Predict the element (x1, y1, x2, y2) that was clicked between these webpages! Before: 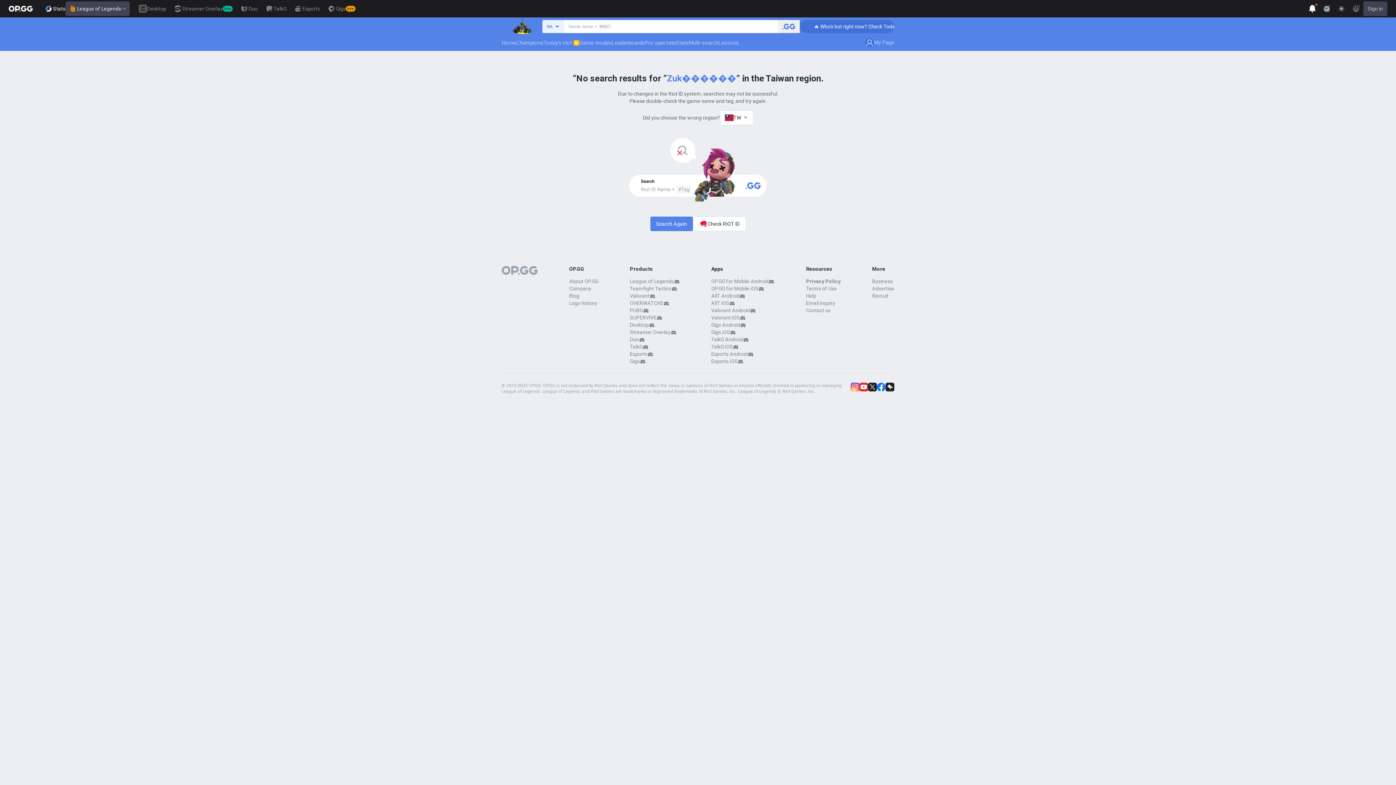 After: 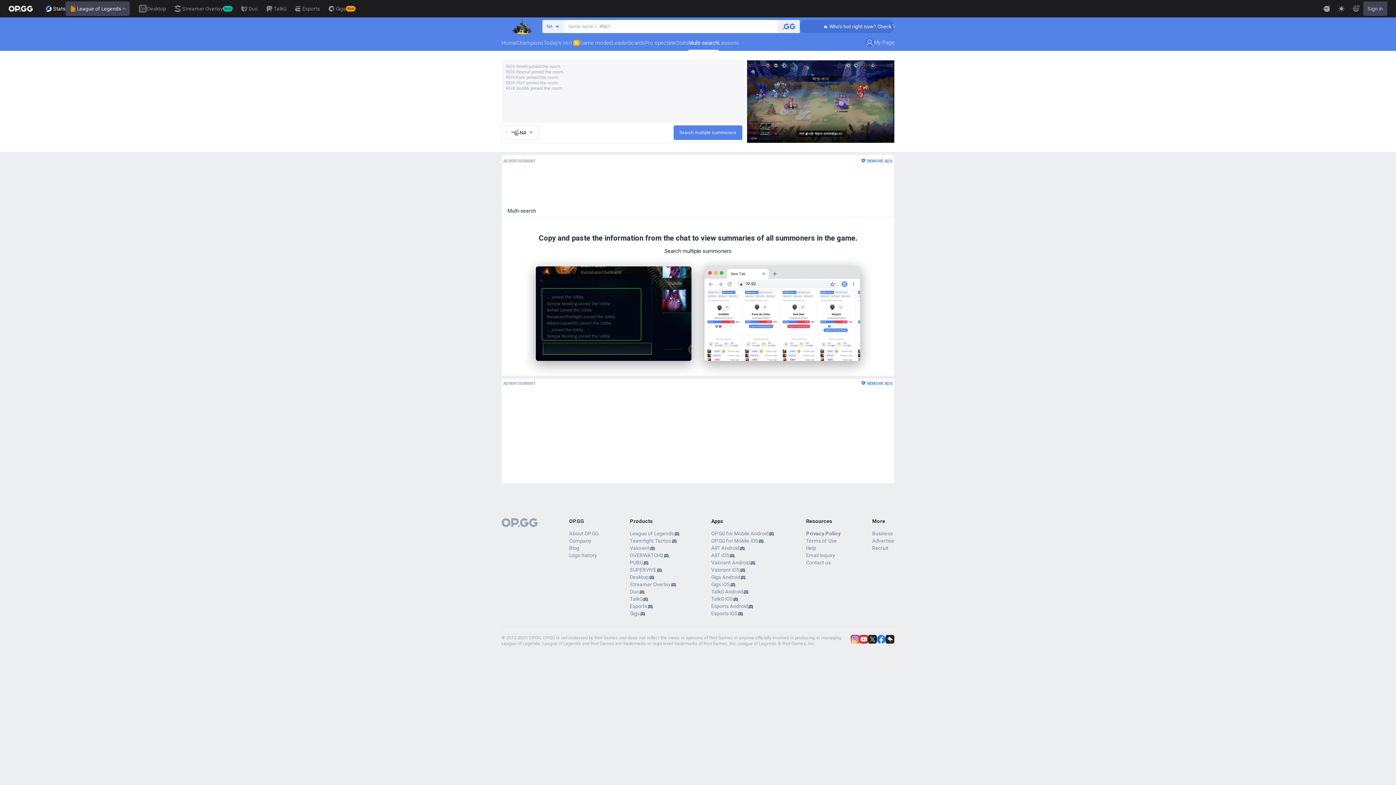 Action: label: Multi-search bbox: (688, 34, 718, 50)